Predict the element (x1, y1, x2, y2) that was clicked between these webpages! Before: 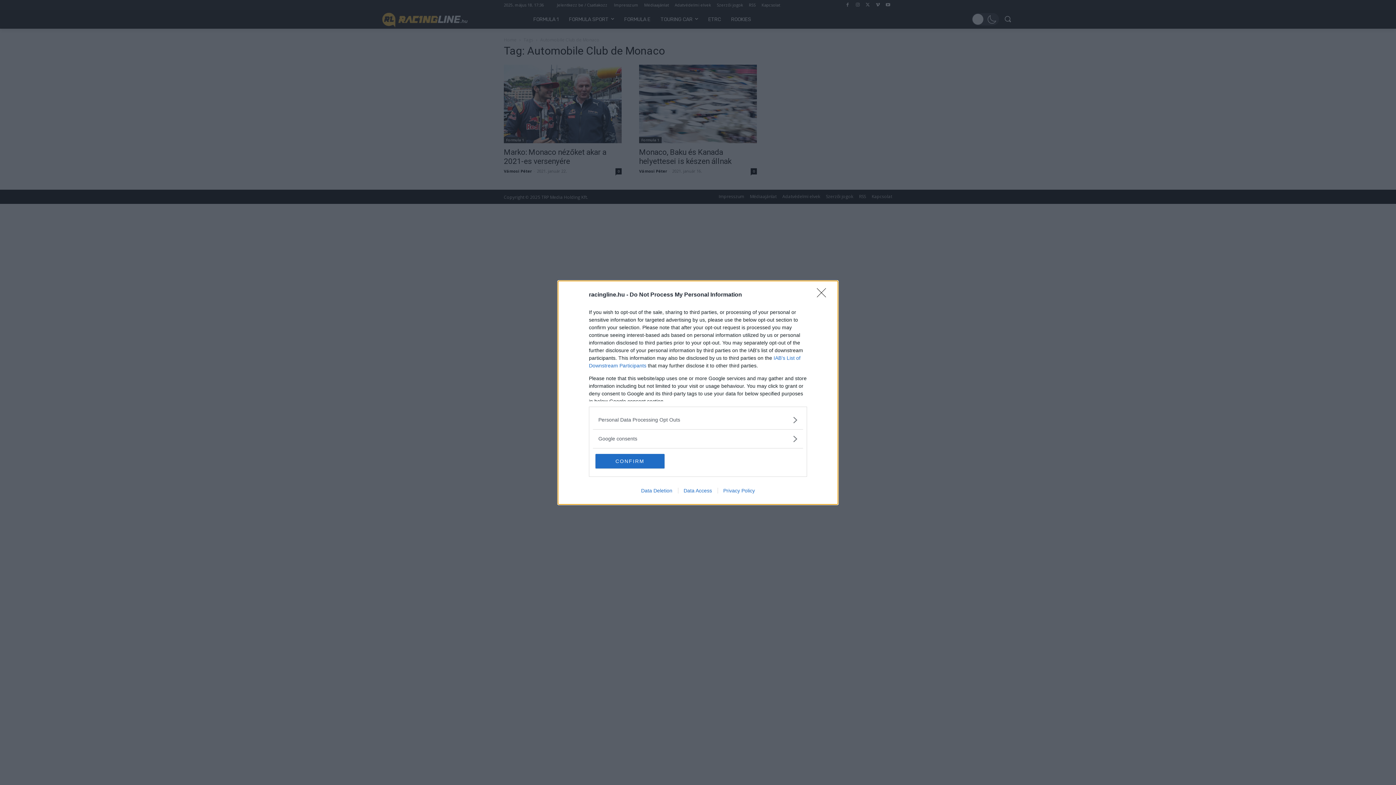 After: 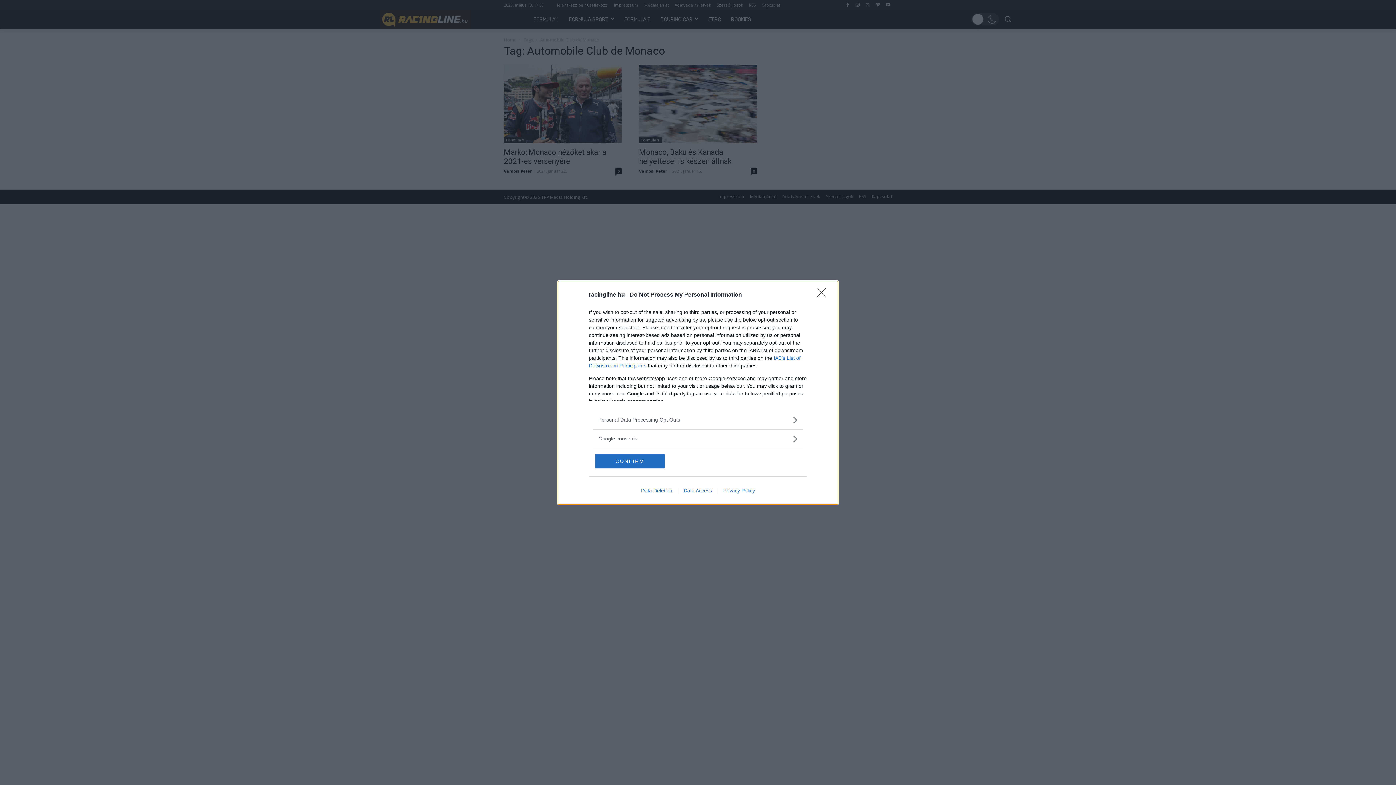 Action: bbox: (635, 487, 678, 493) label: Data Deletion